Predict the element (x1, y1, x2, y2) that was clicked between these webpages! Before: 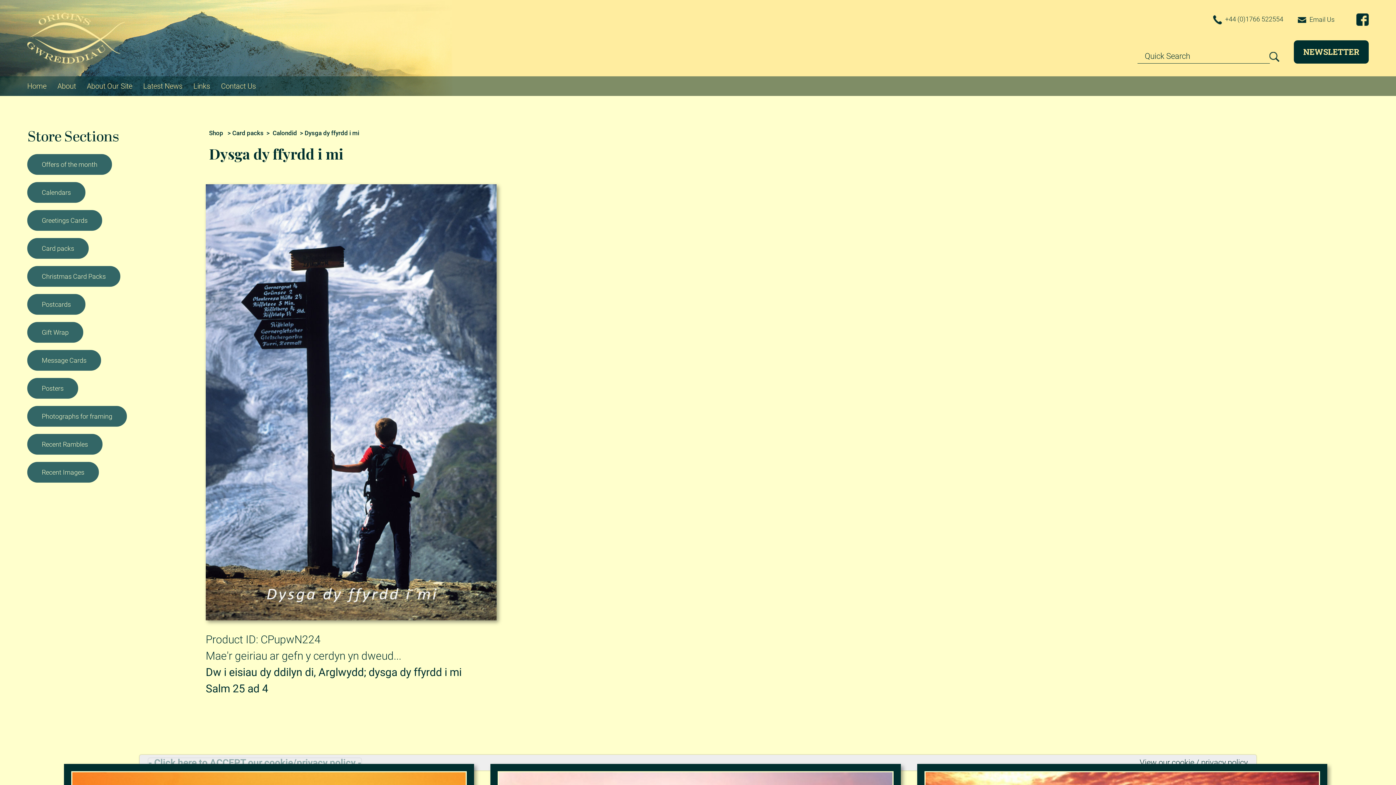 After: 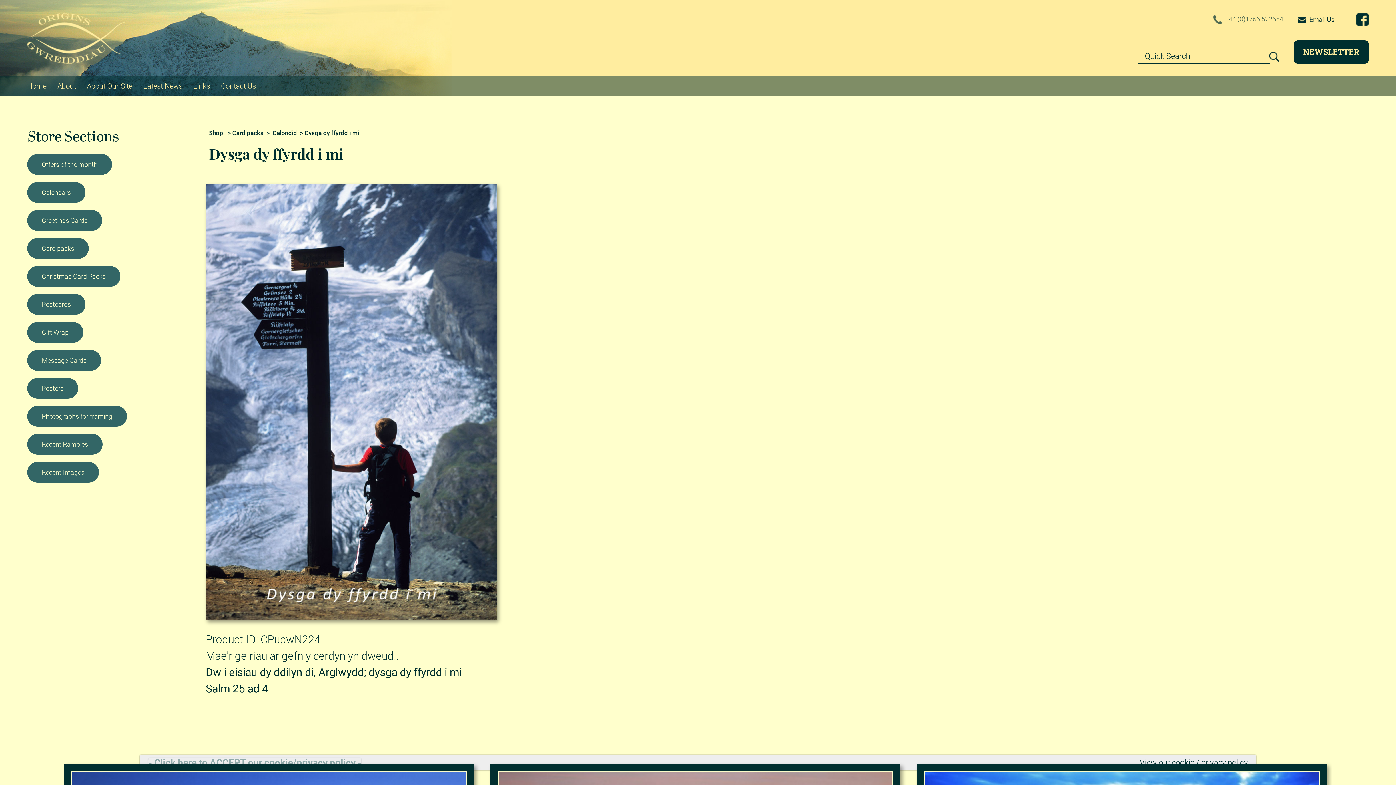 Action: bbox: (1206, 14, 1290, 24) label:  +44 (0)1766 522554